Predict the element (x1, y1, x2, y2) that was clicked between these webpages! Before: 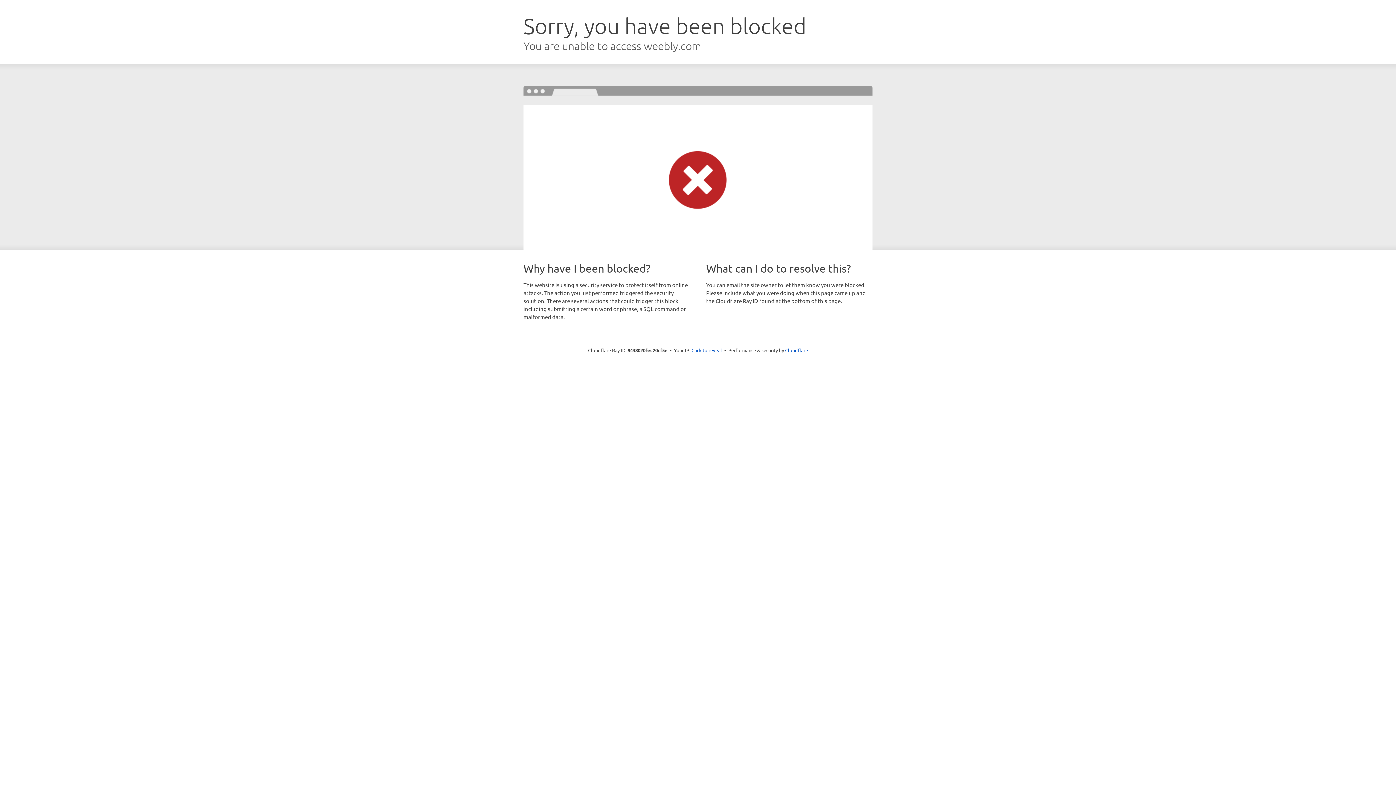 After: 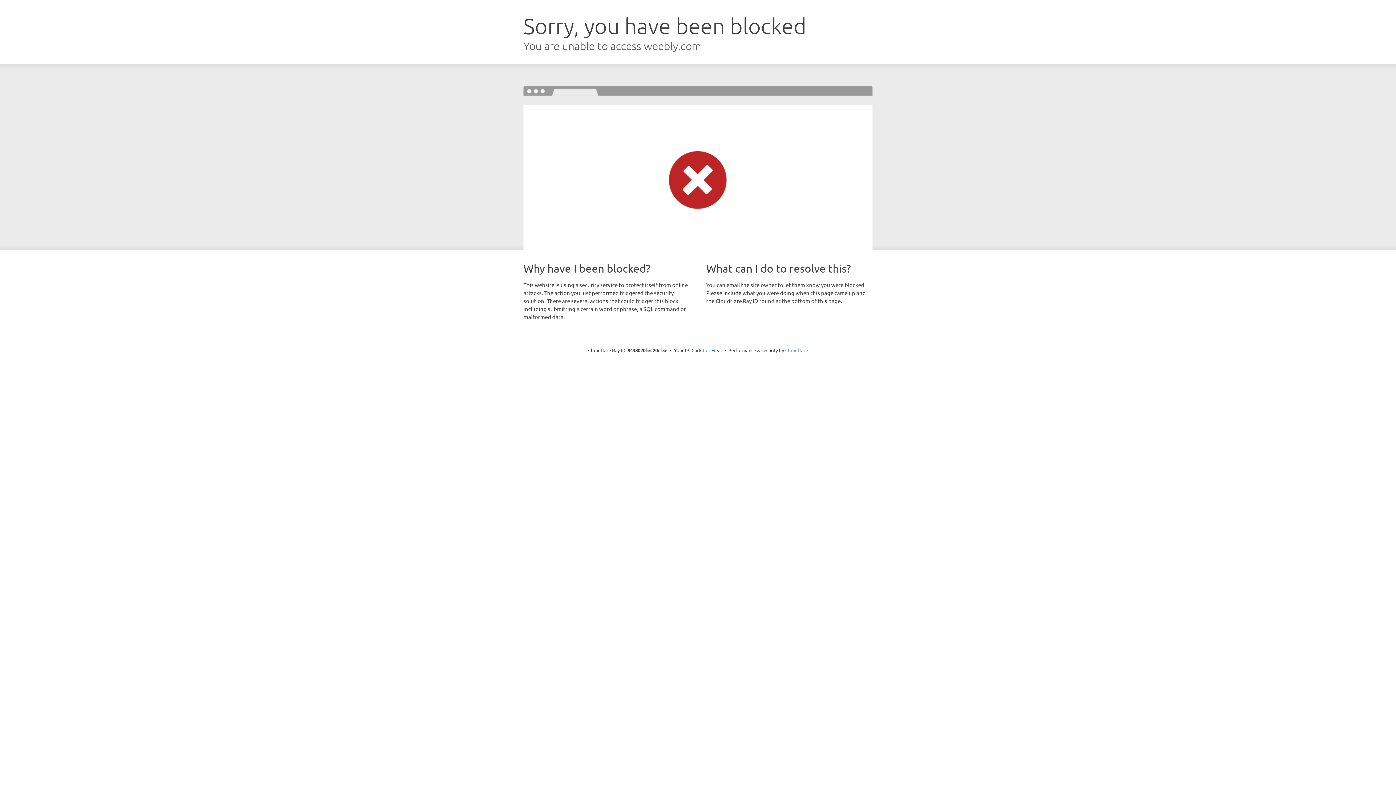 Action: bbox: (785, 347, 808, 353) label: Cloudflare